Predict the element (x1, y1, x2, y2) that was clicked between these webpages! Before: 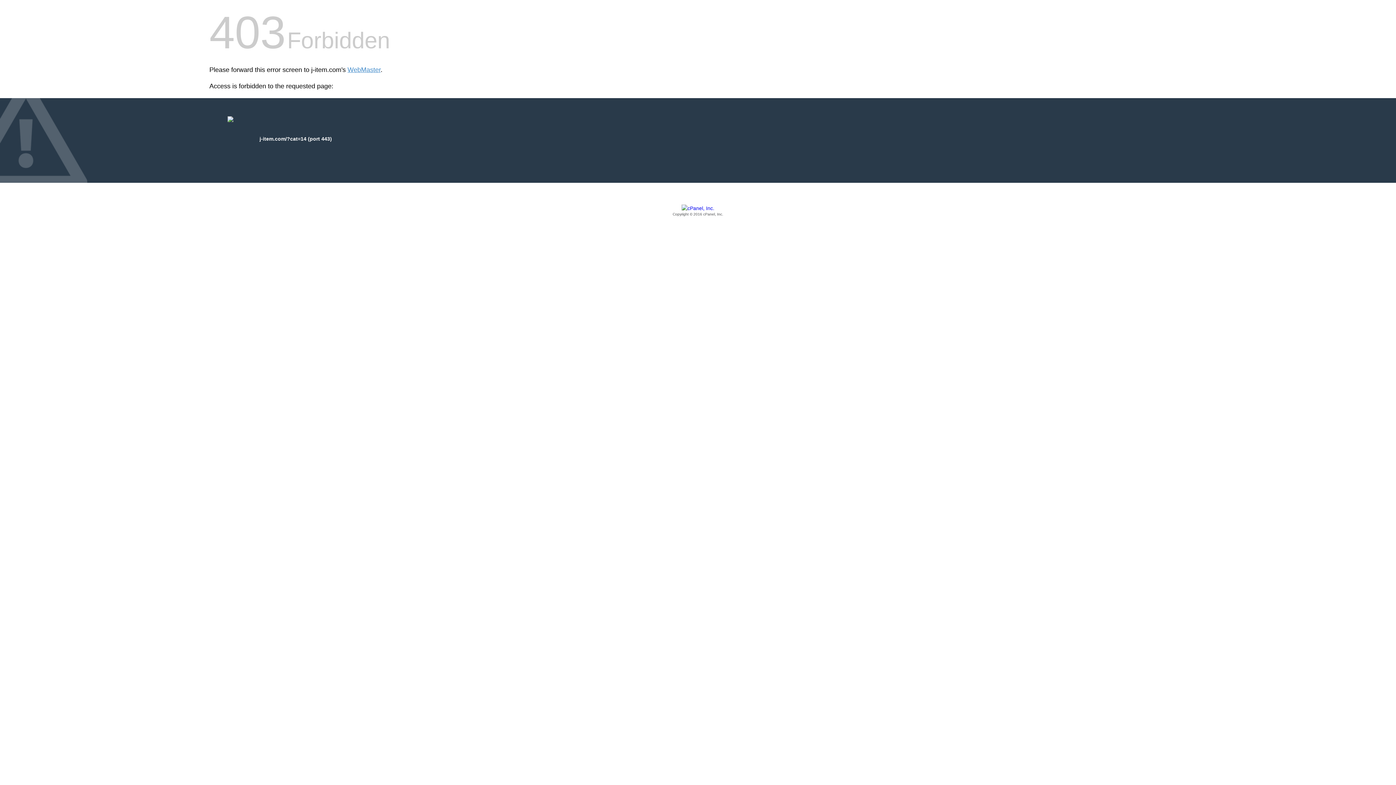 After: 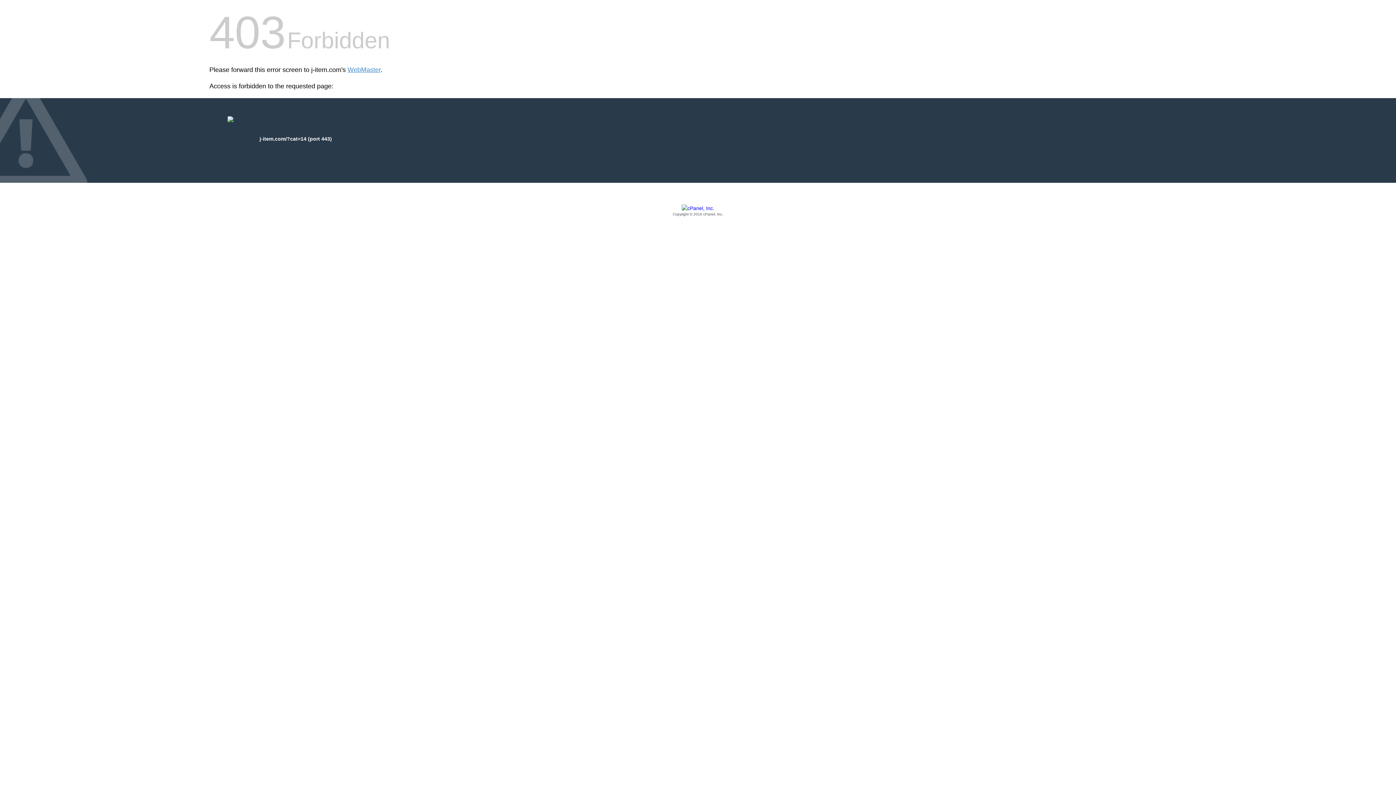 Action: bbox: (209, 205, 1186, 217) label: Copyright © 2016 cPanel, Inc.